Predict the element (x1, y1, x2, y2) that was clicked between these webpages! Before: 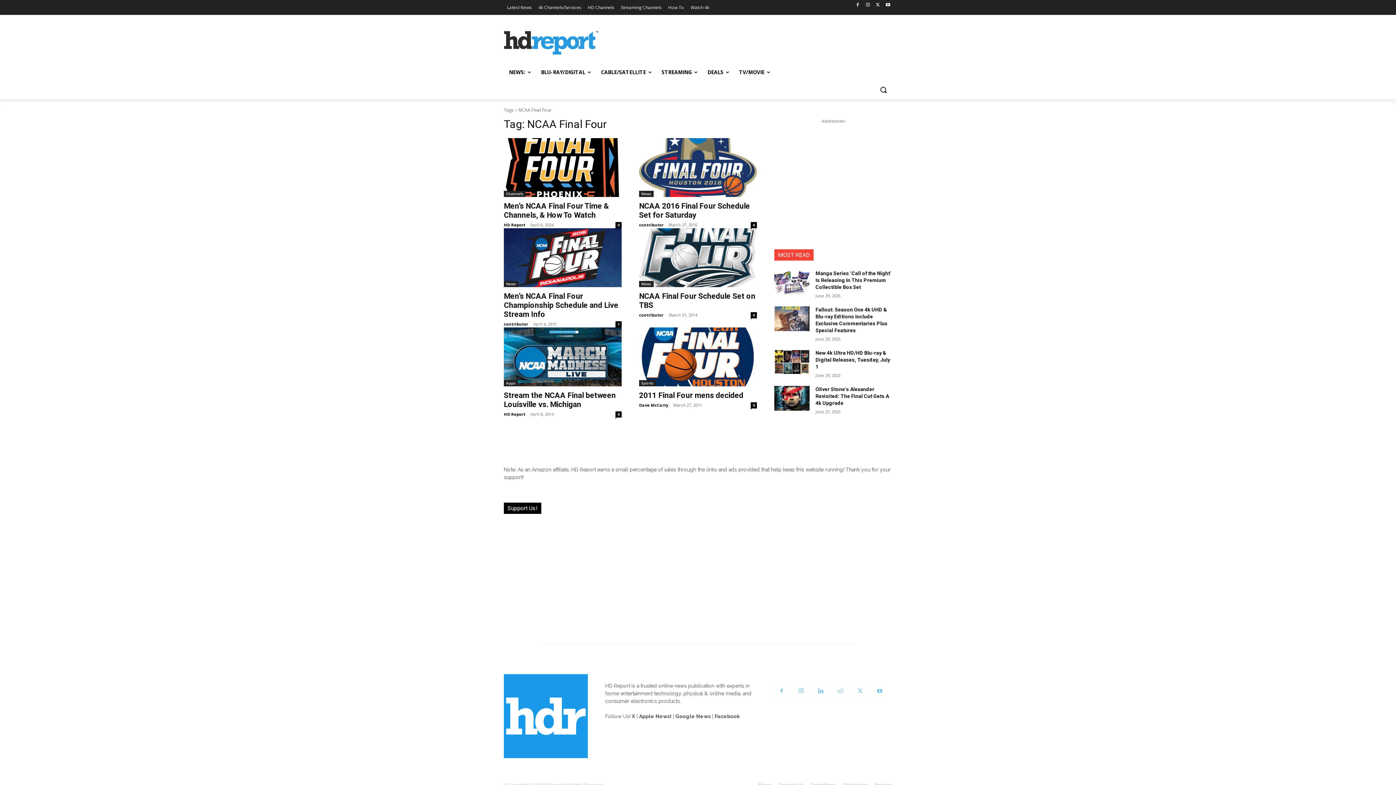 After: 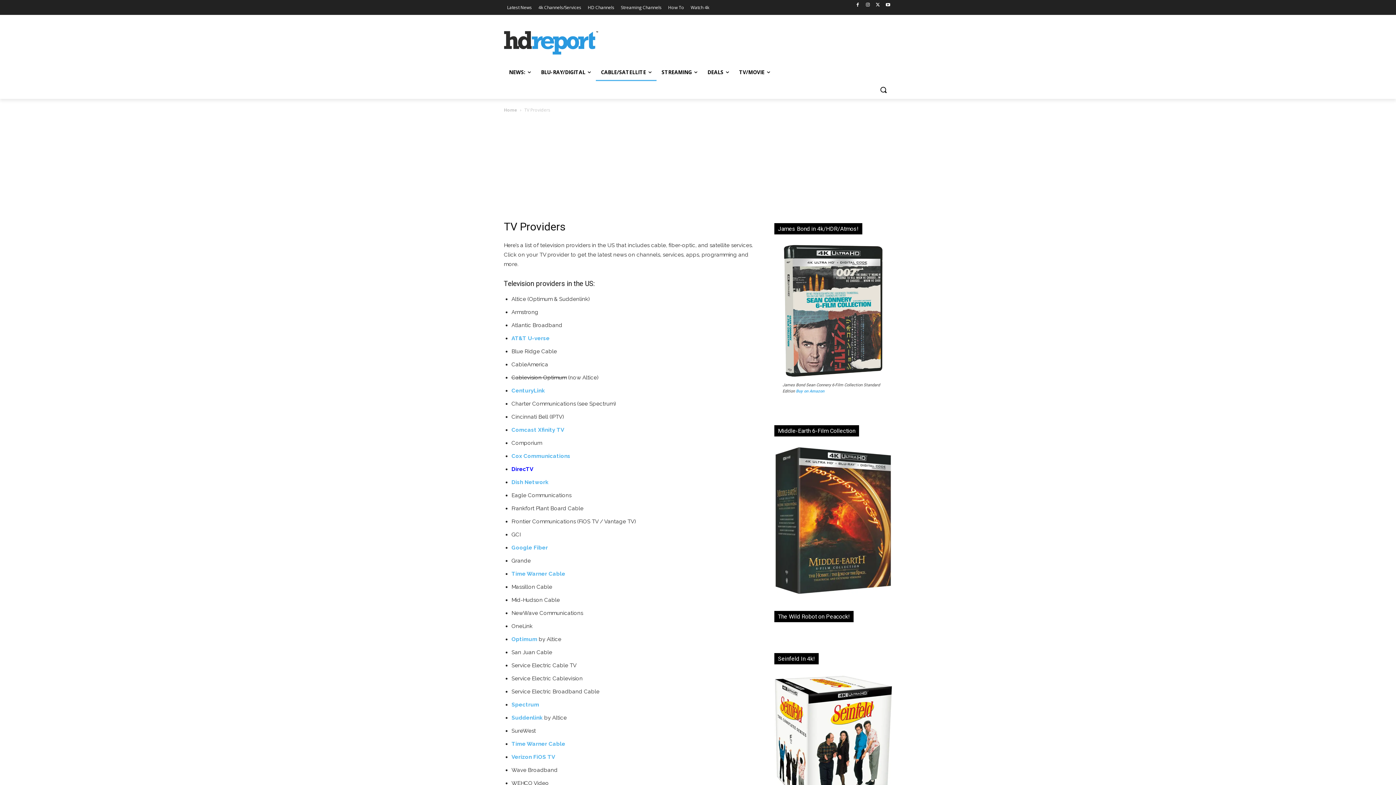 Action: label: CABLE/SATELLITE bbox: (596, 63, 656, 81)